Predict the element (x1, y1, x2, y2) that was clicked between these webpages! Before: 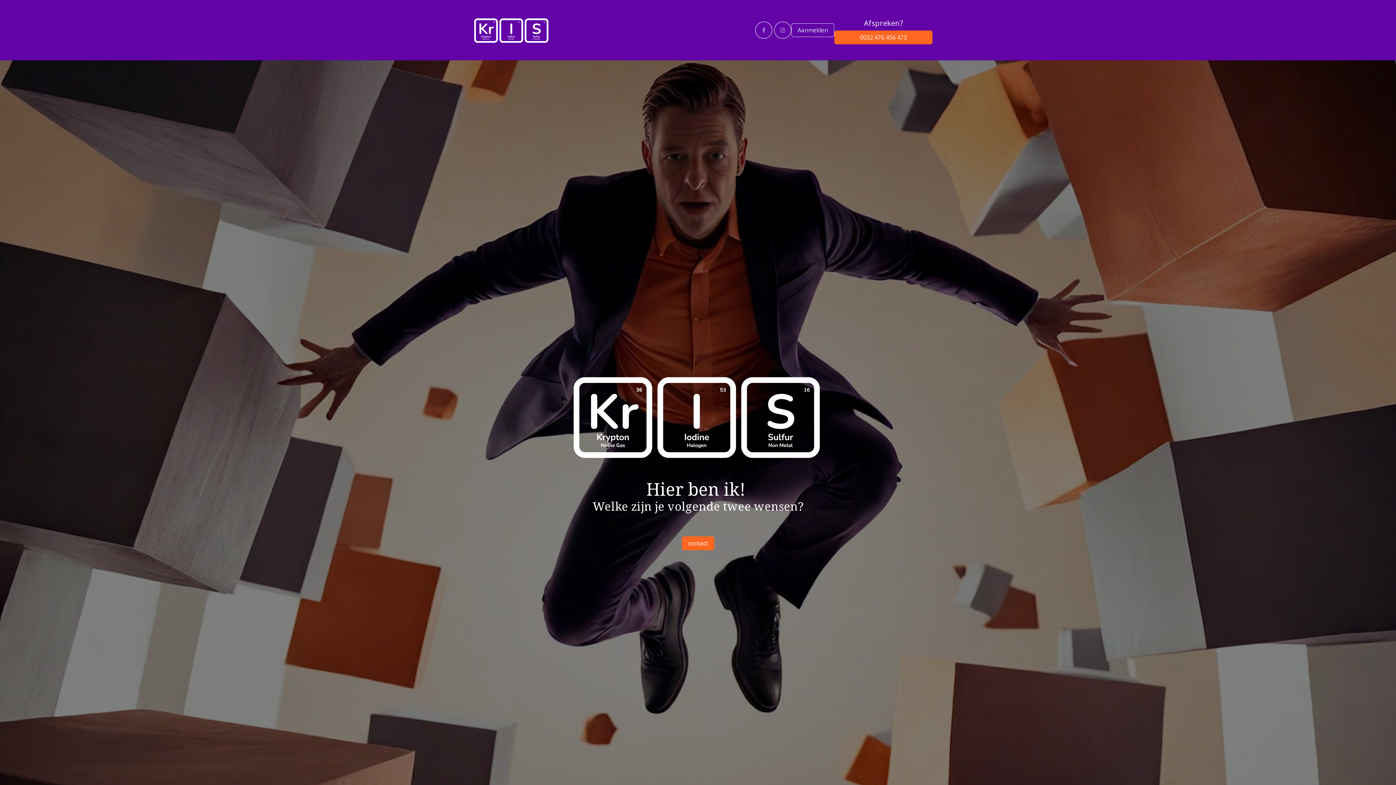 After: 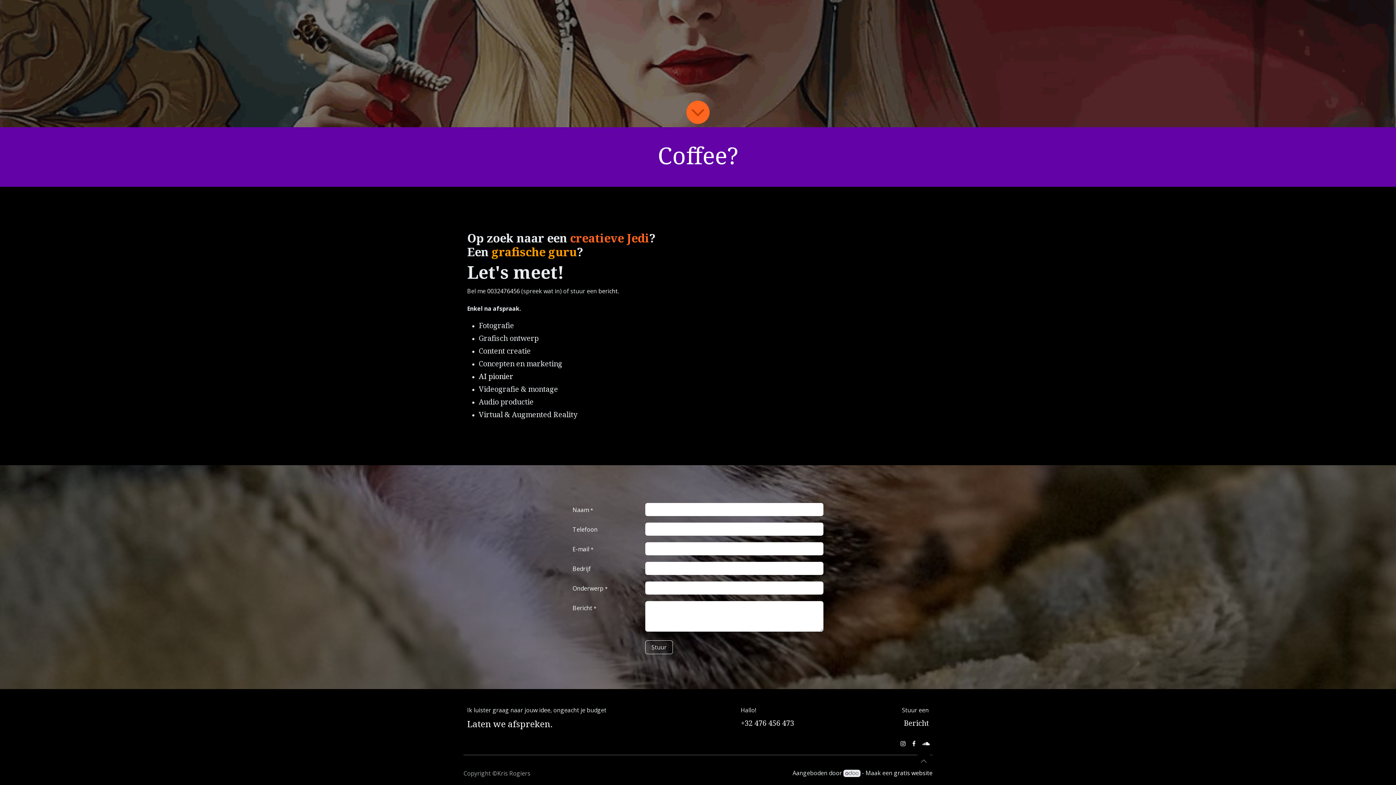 Action: label: contact bbox: (682, 536, 714, 550)